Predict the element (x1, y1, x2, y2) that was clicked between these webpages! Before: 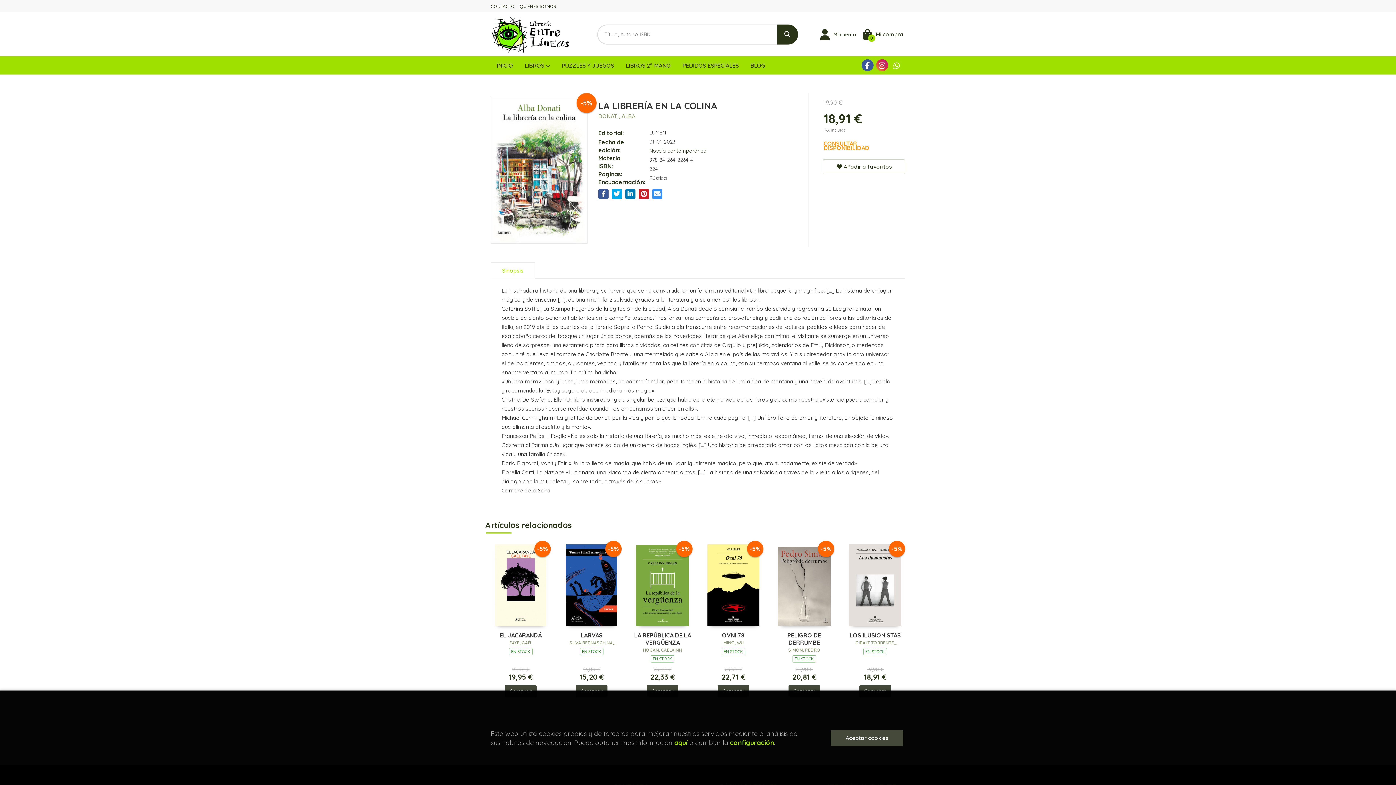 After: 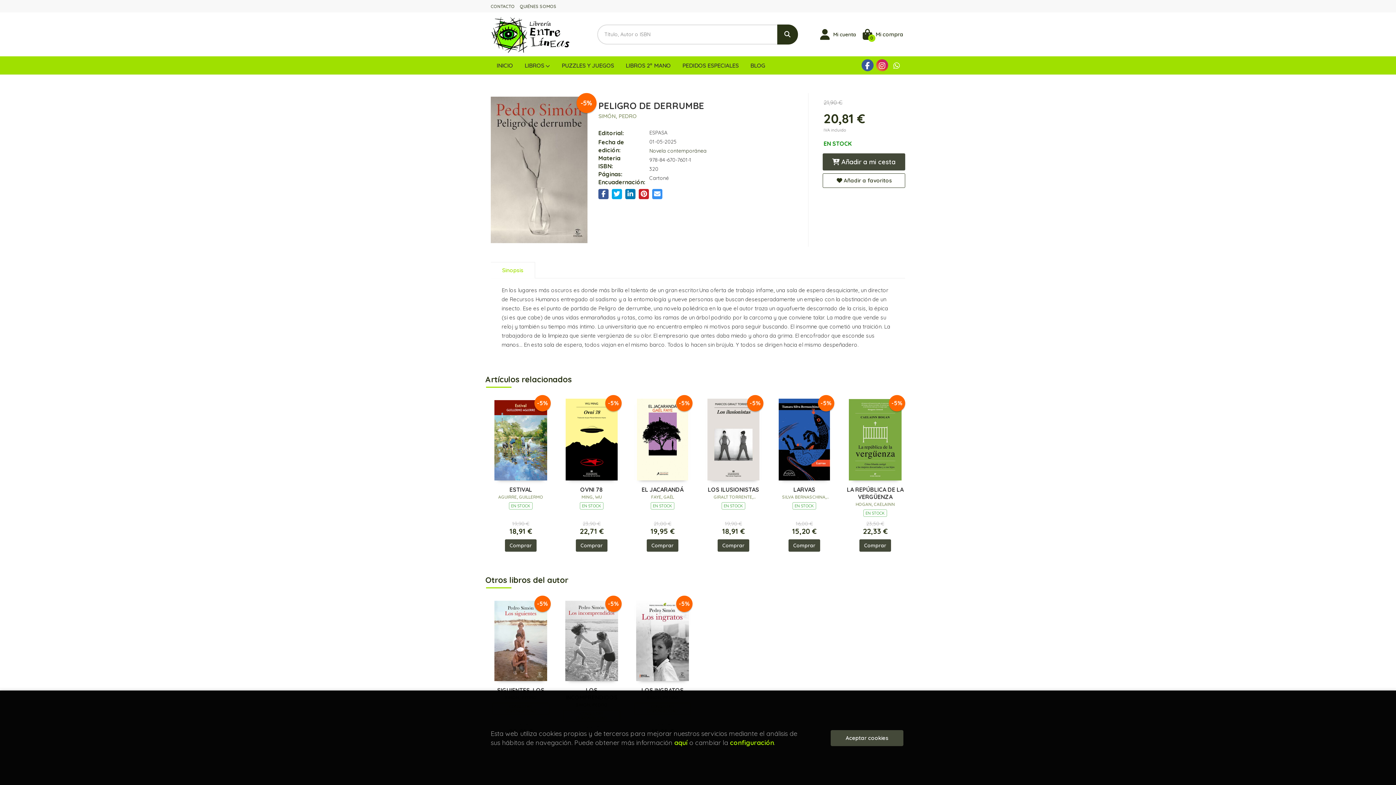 Action: label: -5% bbox: (778, 581, 830, 588)